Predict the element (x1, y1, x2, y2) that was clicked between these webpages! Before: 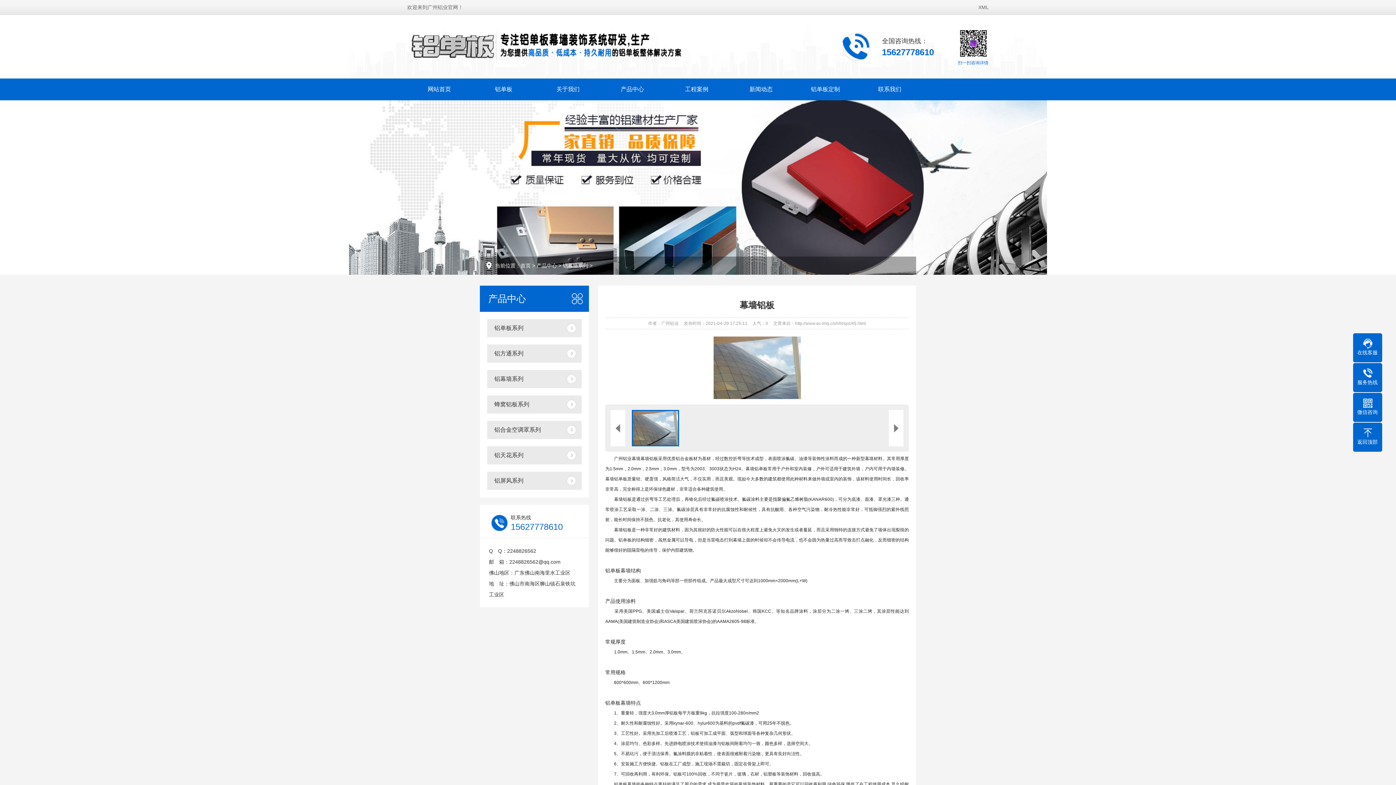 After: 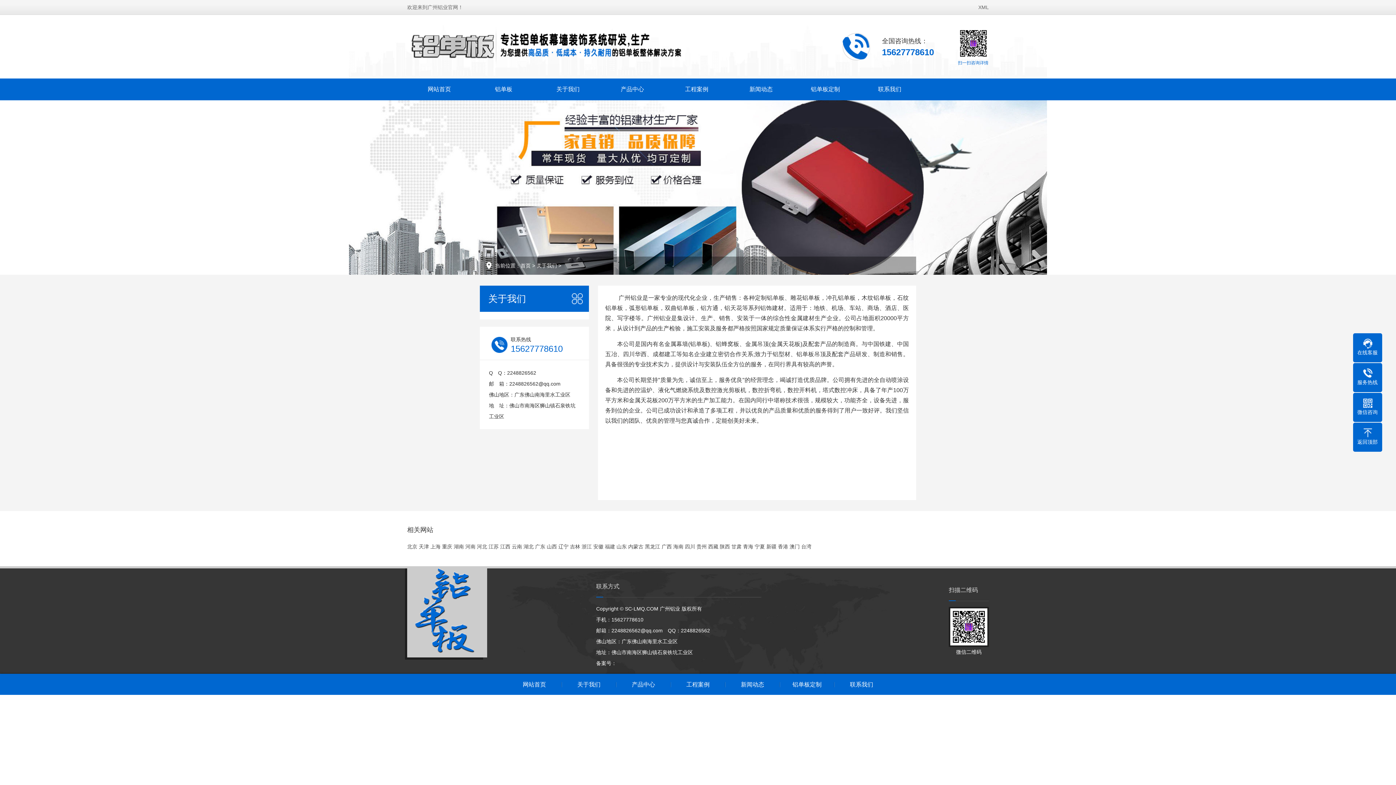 Action: label: 关于我们 bbox: (536, 78, 600, 100)